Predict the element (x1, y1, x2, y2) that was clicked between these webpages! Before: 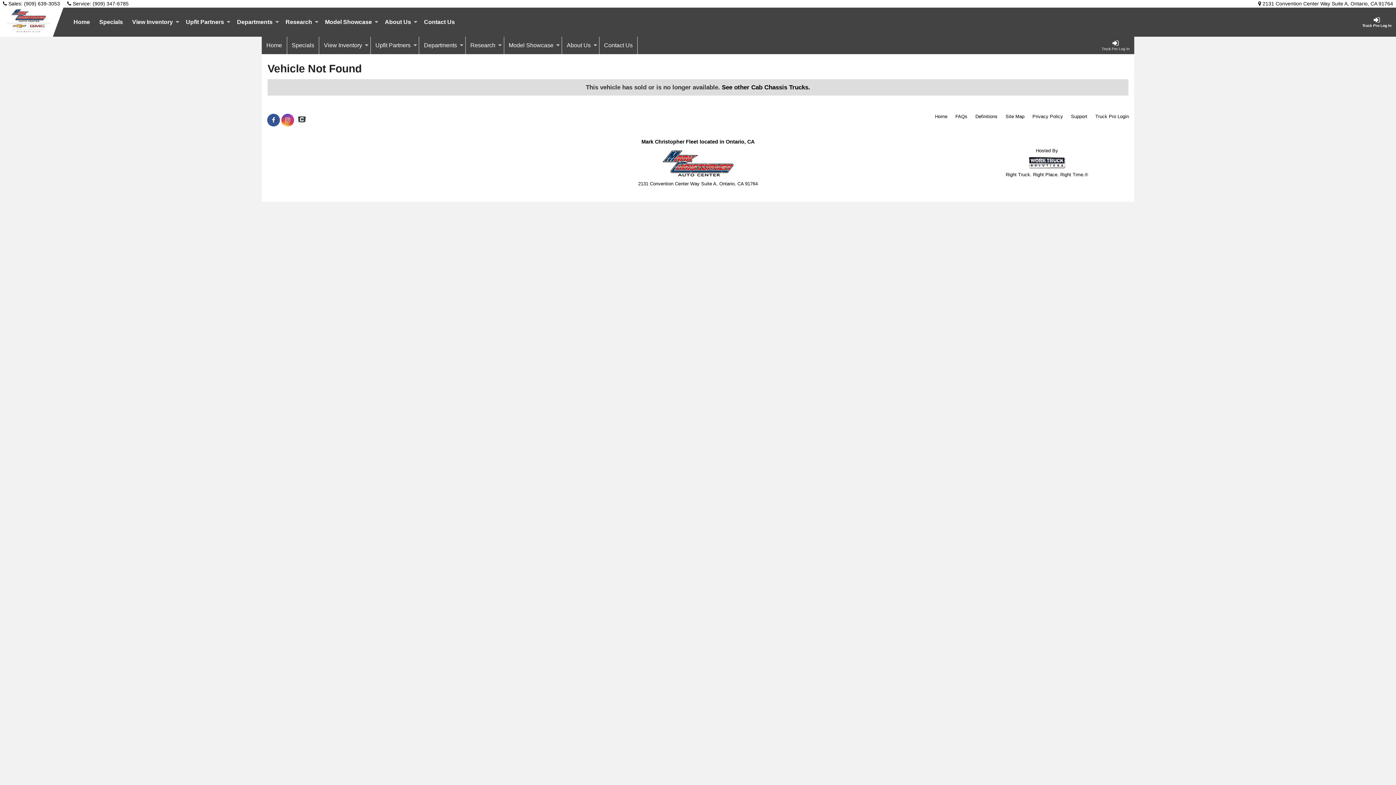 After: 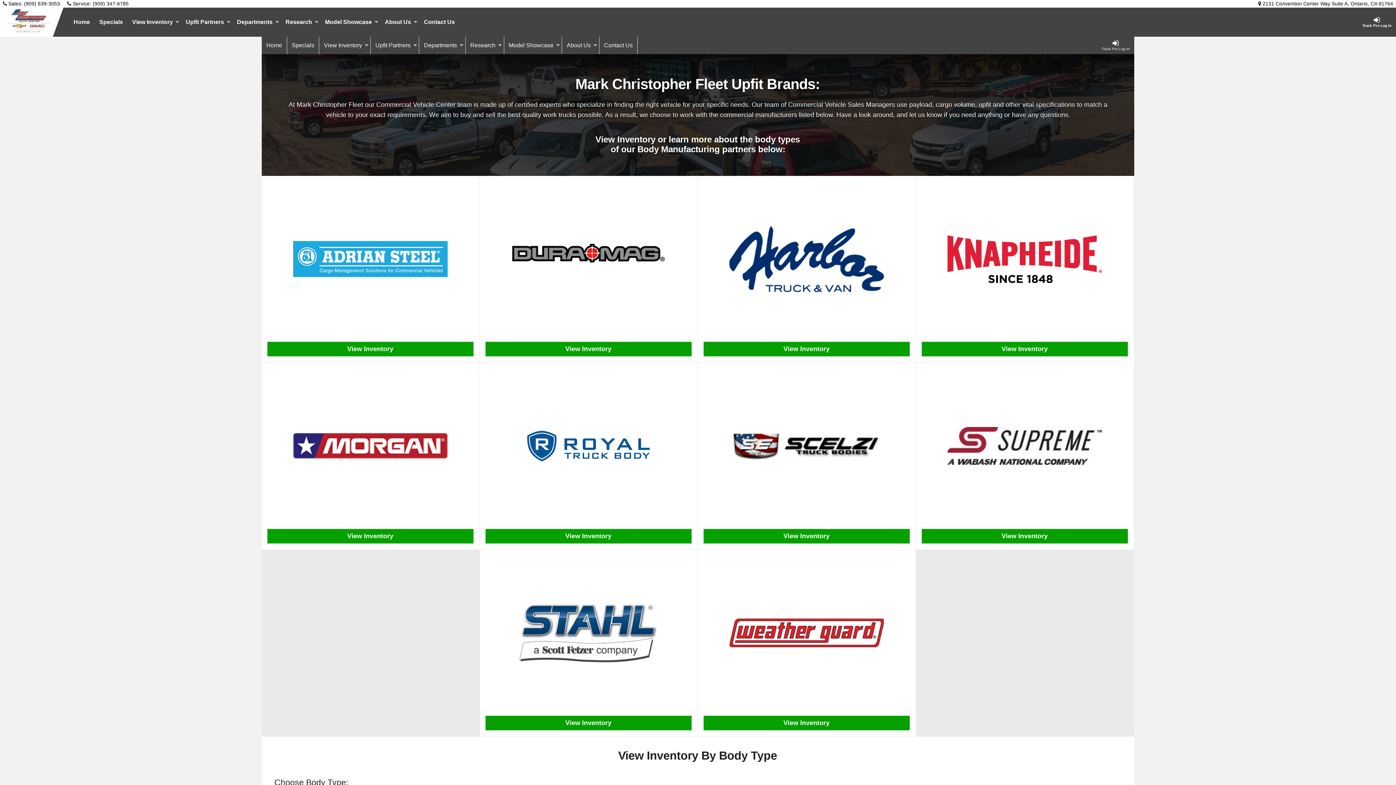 Action: bbox: (370, 36, 419, 54) label: Upfit Partners